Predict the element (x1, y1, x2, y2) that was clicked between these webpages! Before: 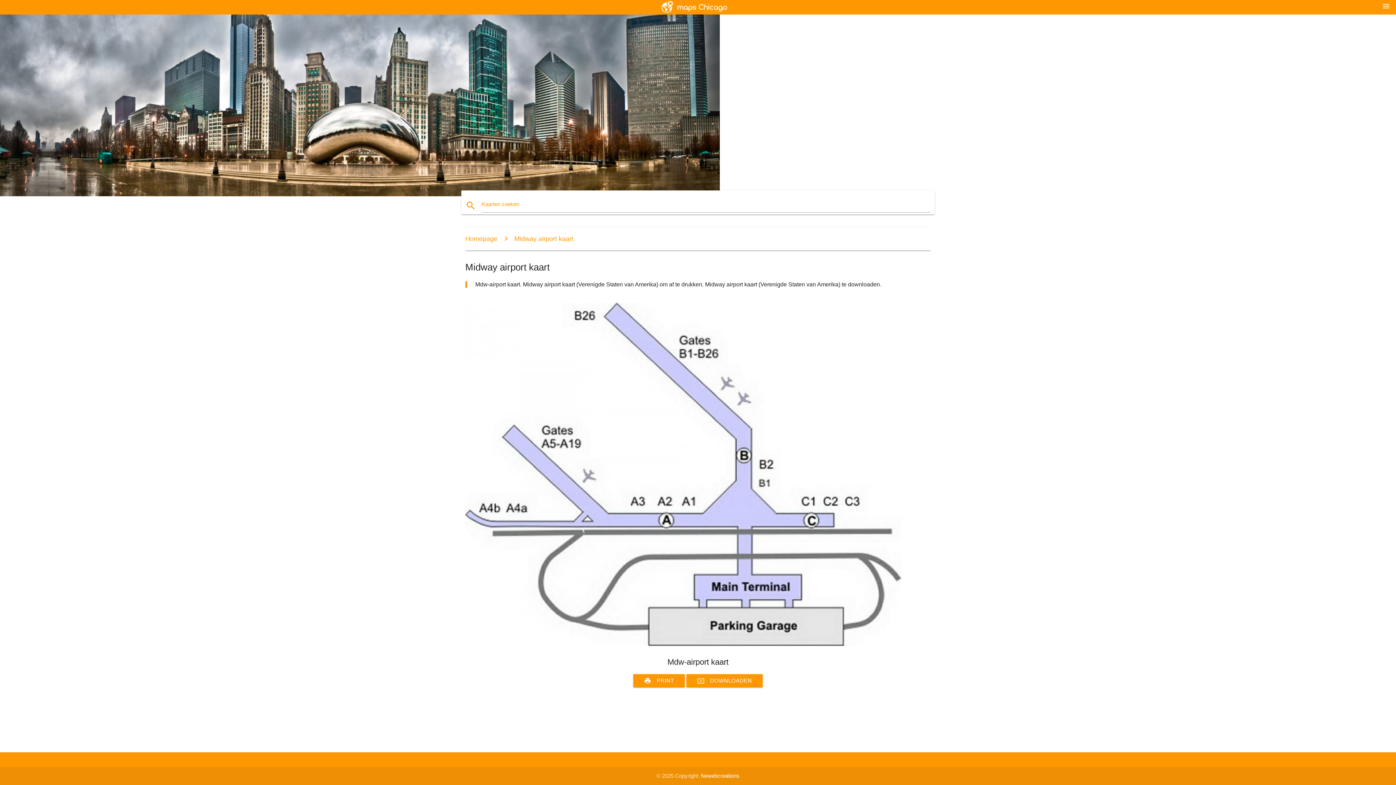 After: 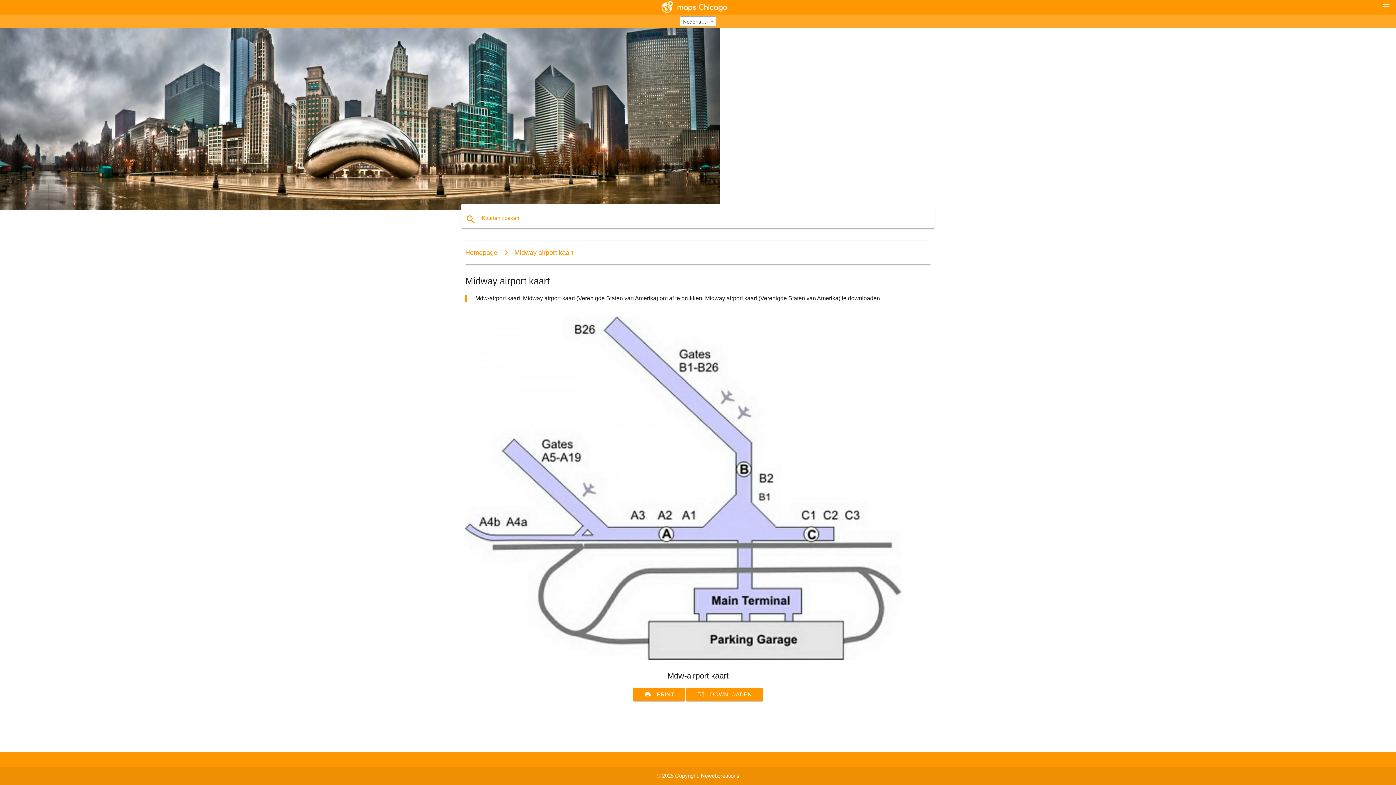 Action: bbox: (1382, 1, 1390, 10) label: menu